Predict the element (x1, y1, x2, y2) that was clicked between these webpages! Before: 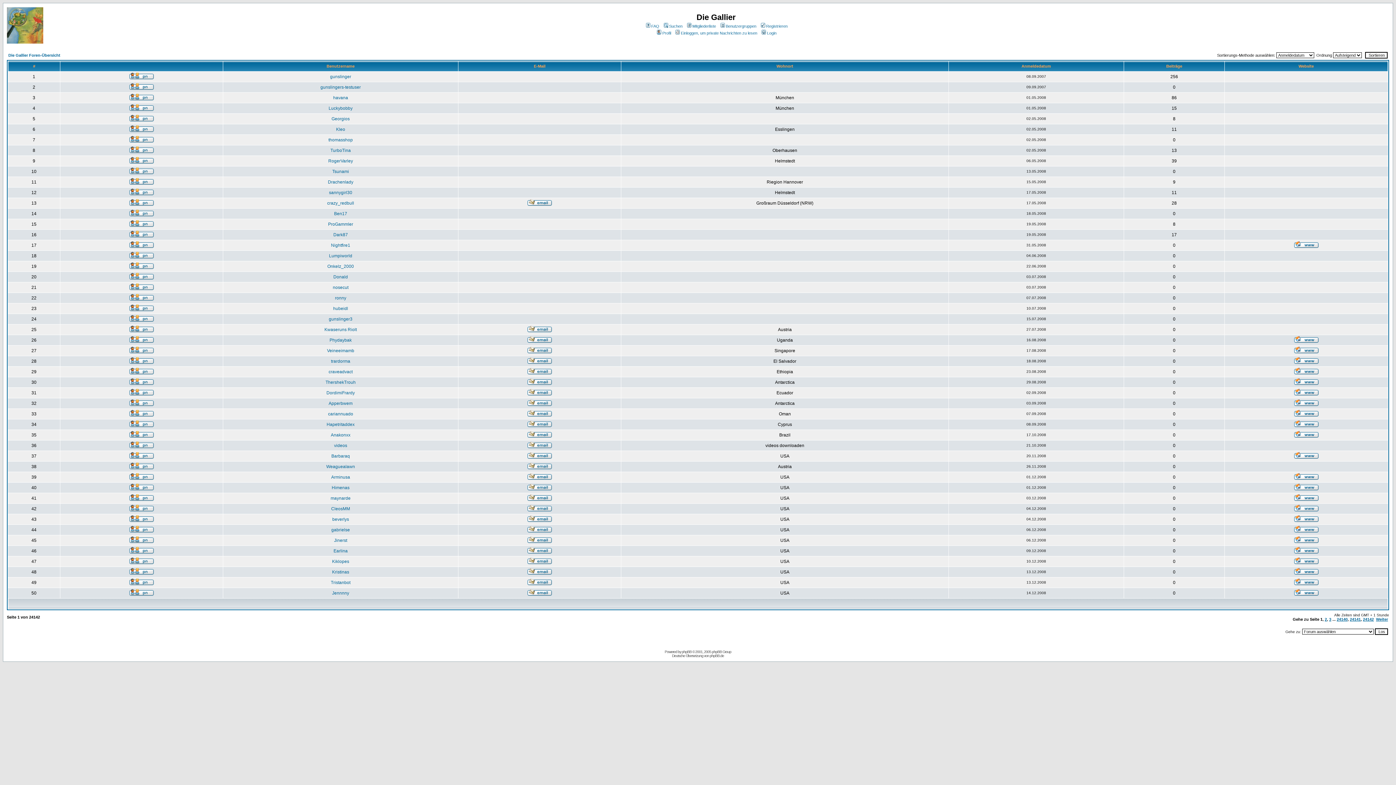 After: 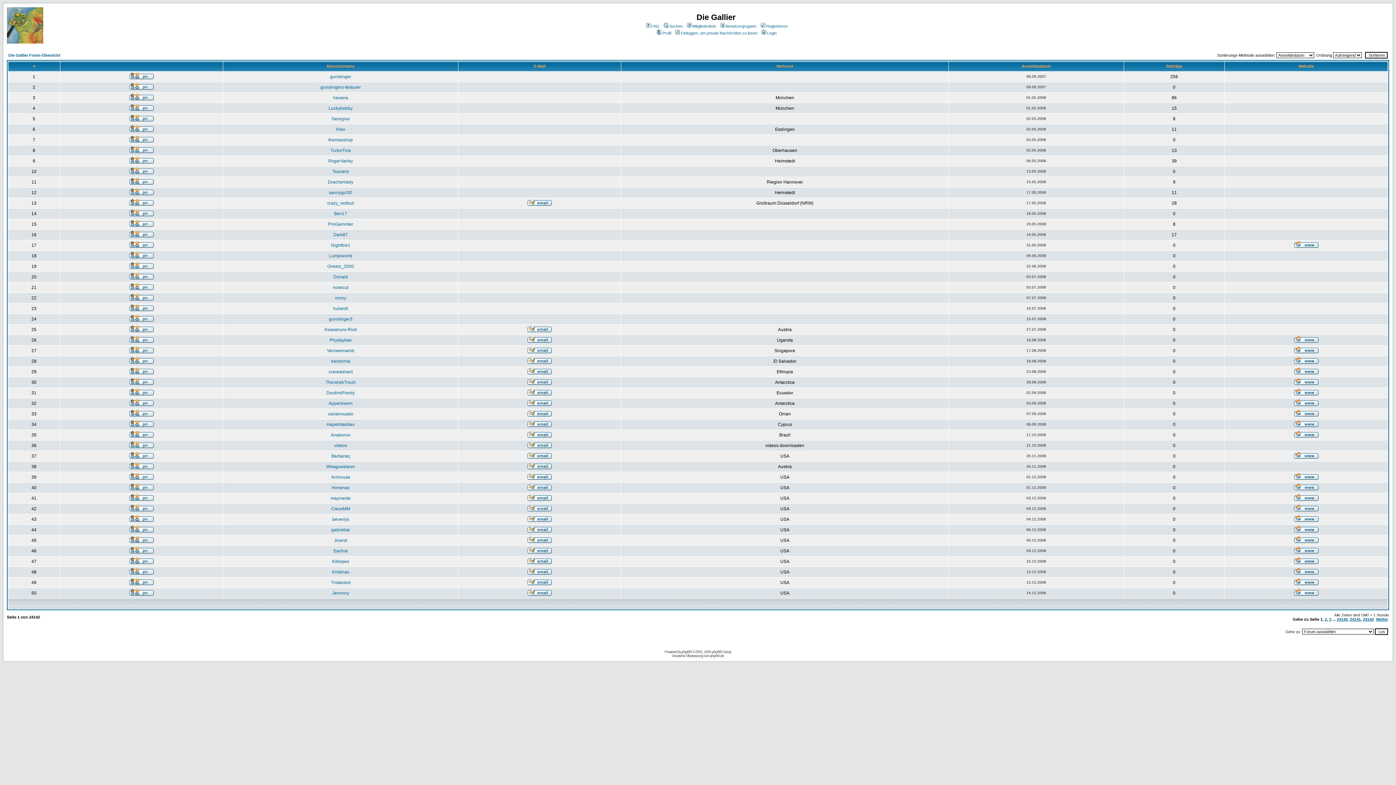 Action: bbox: (1294, 358, 1318, 365)